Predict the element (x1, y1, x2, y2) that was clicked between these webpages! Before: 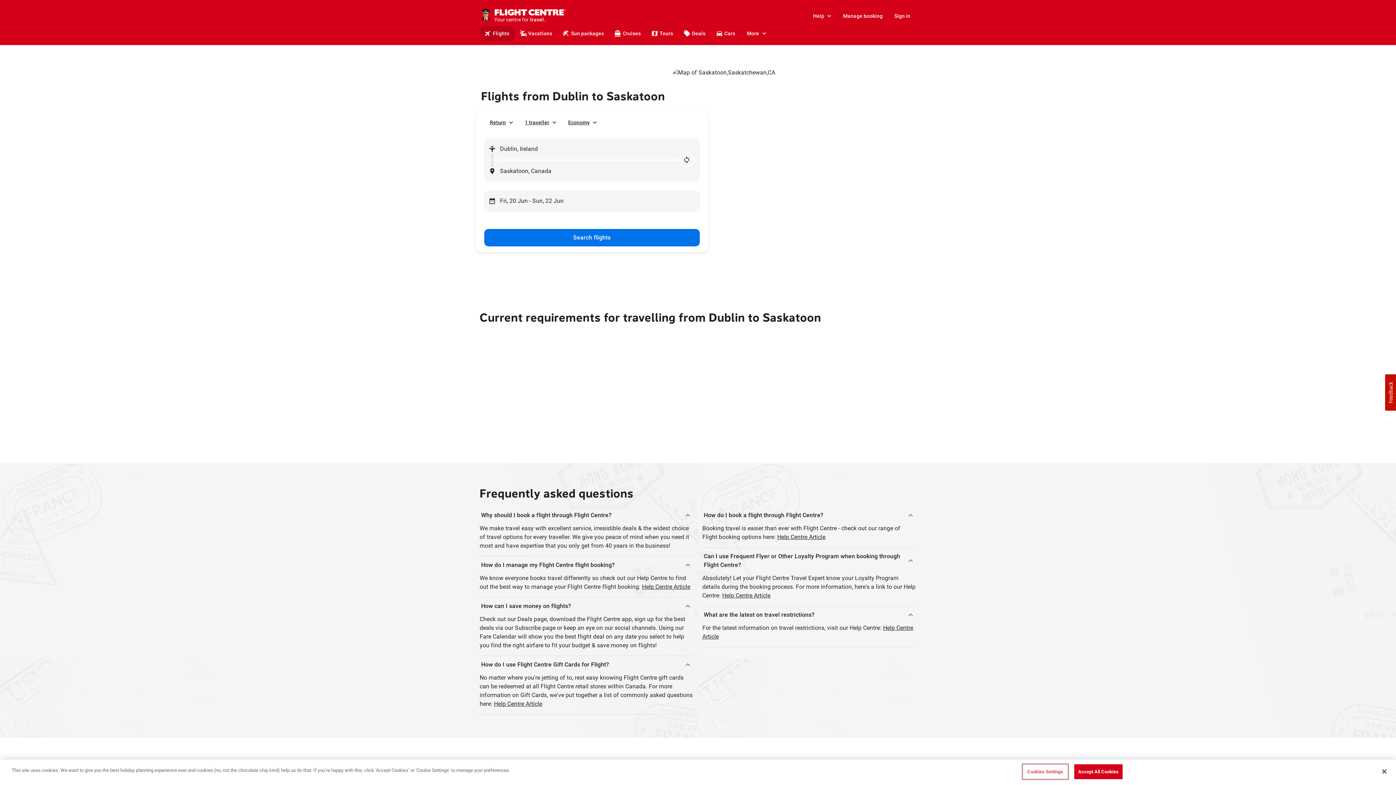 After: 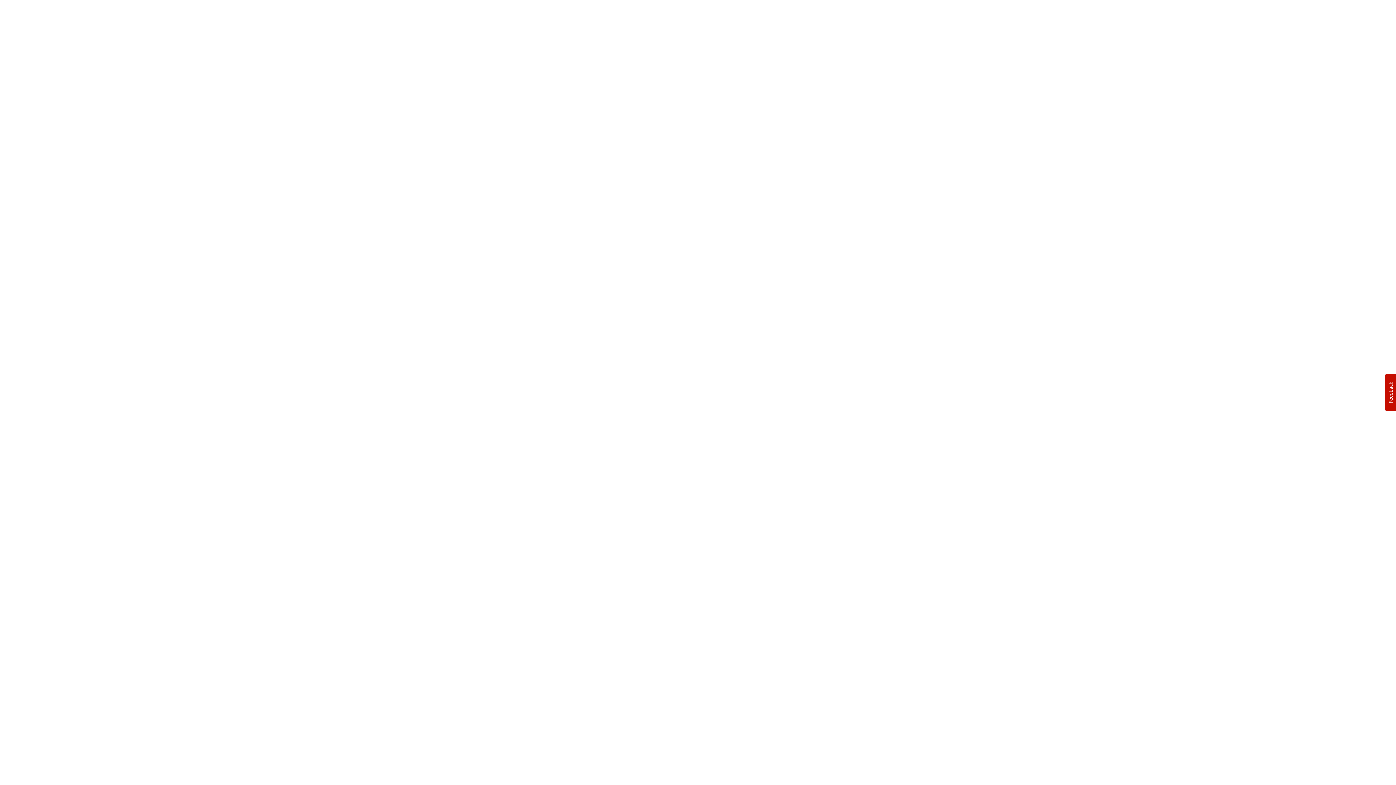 Action: label: Help bbox: (807, 8, 837, 23)